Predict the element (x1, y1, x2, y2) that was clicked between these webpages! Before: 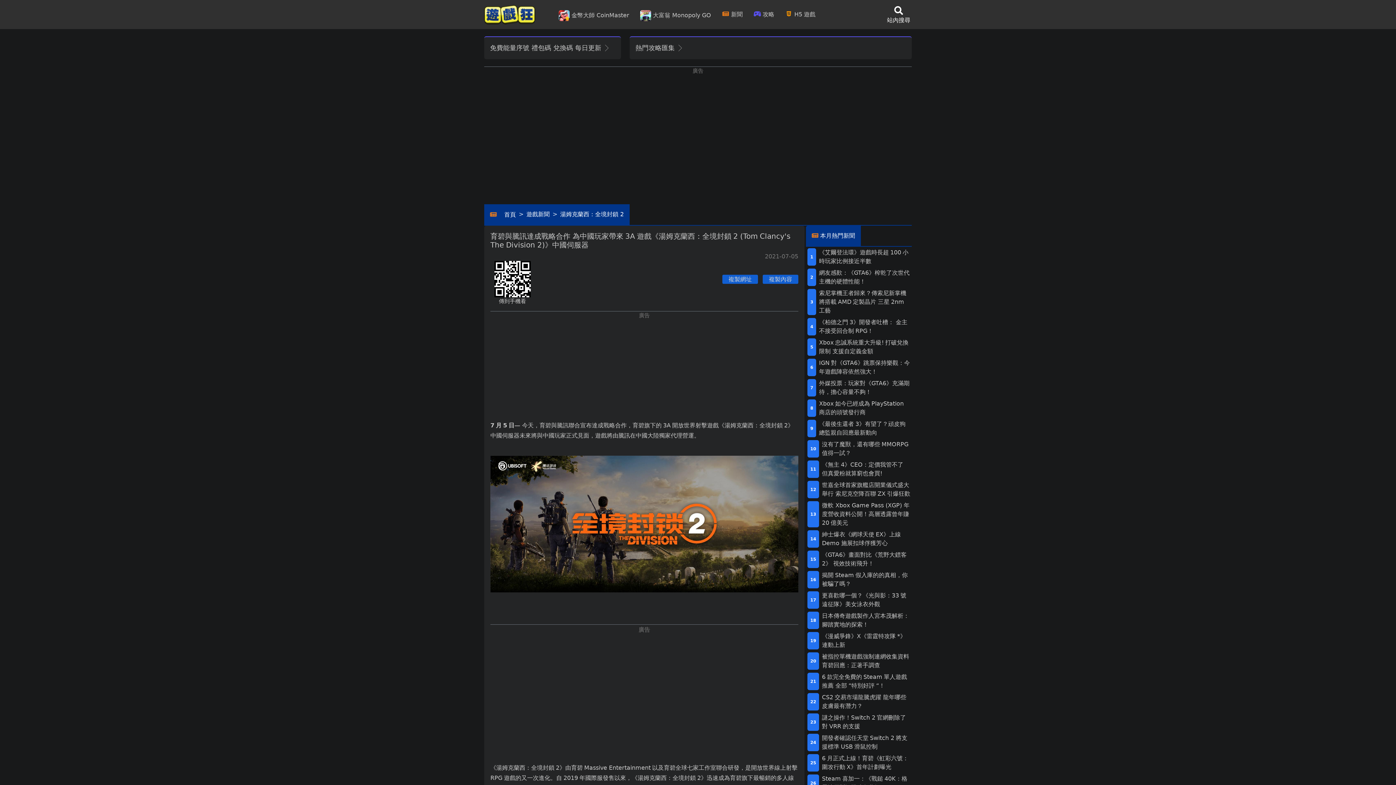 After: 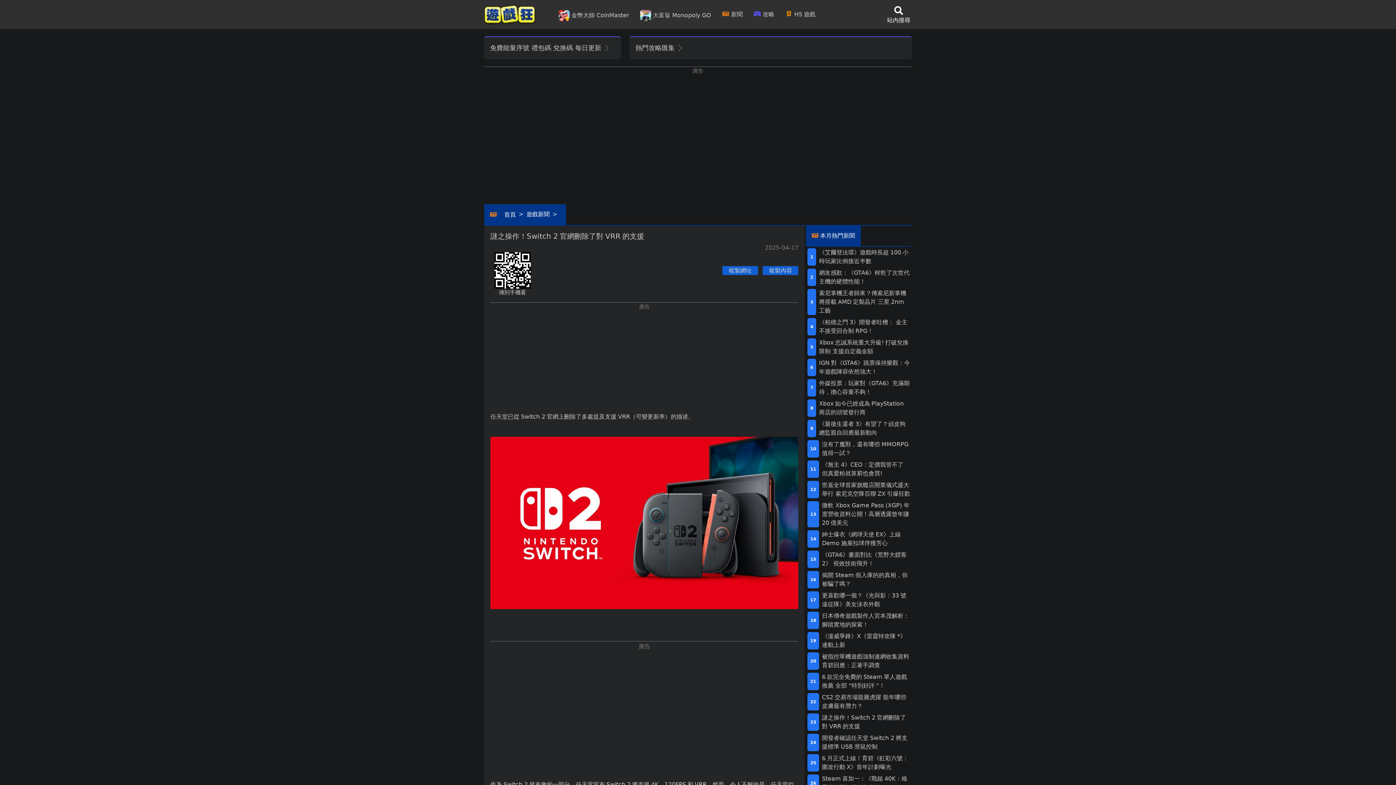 Action: label: 謎之操作！Switch 2官網刪除了對VRR的支援 bbox: (822, 713, 910, 731)